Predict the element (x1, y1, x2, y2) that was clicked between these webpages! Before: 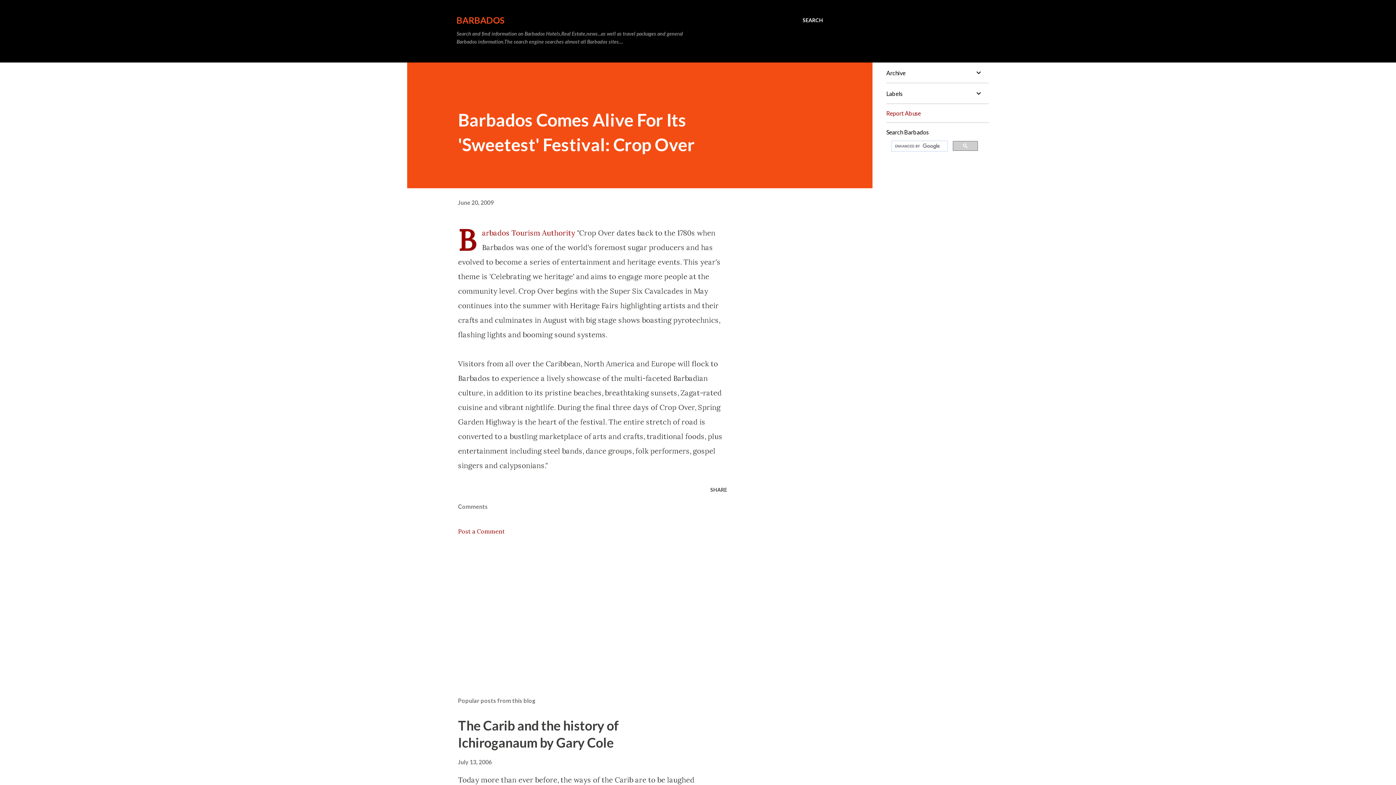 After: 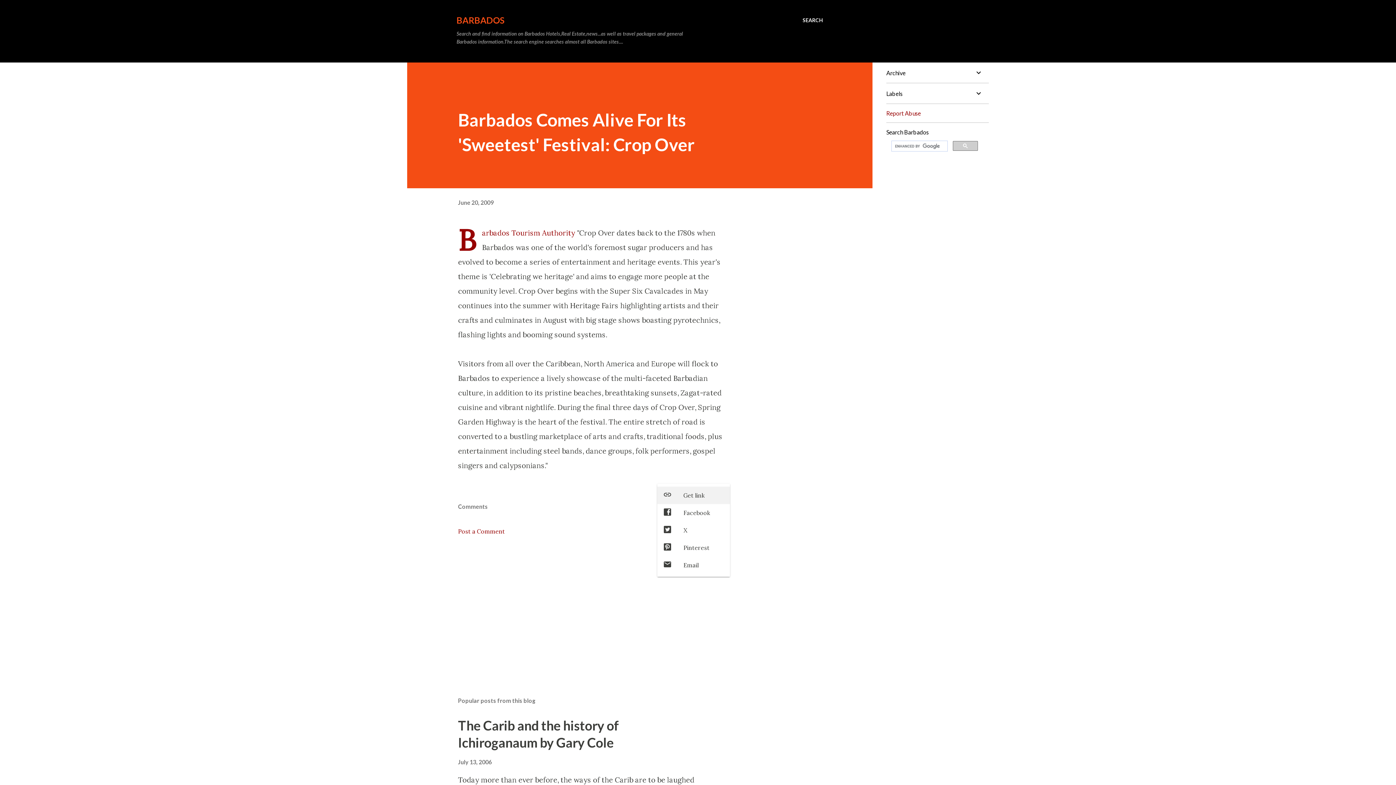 Action: bbox: (707, 484, 730, 496) label: Share